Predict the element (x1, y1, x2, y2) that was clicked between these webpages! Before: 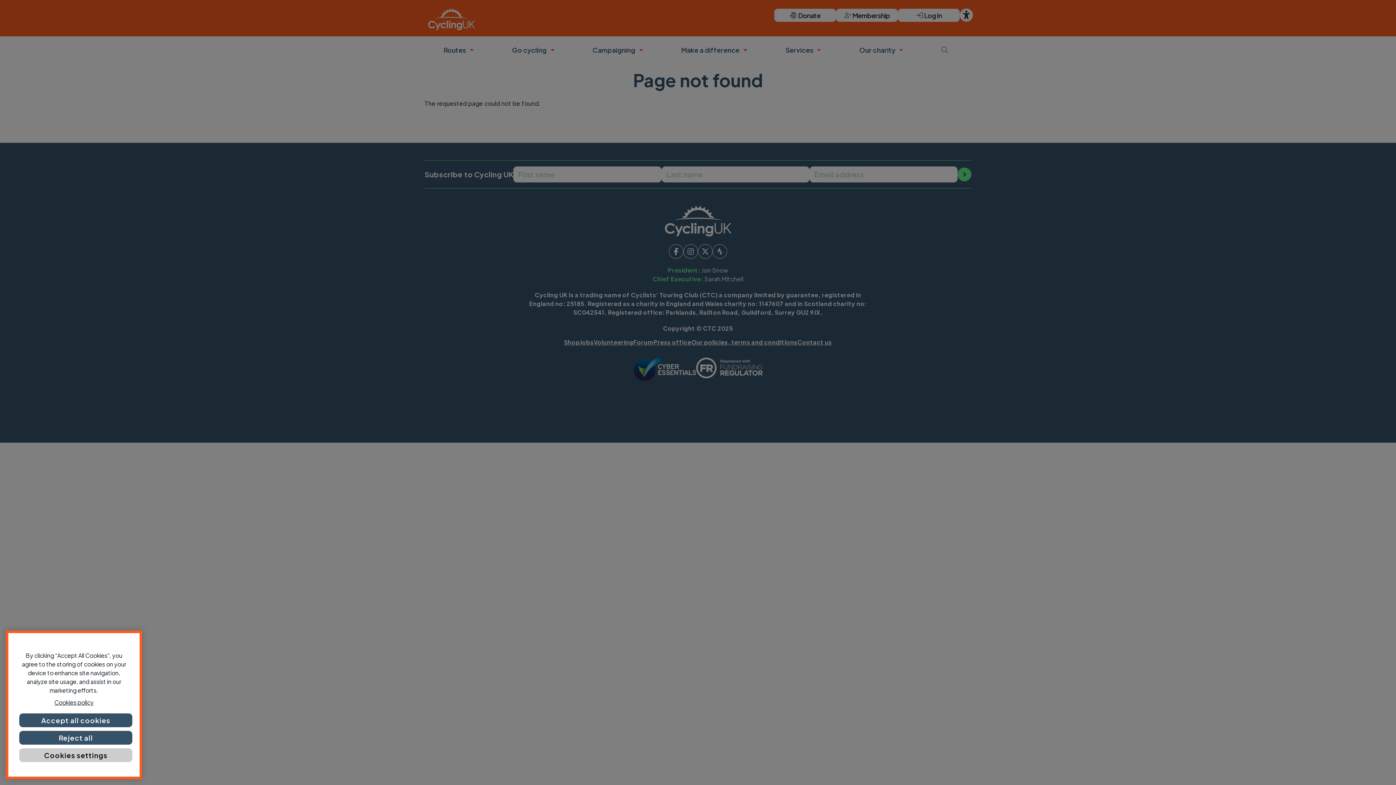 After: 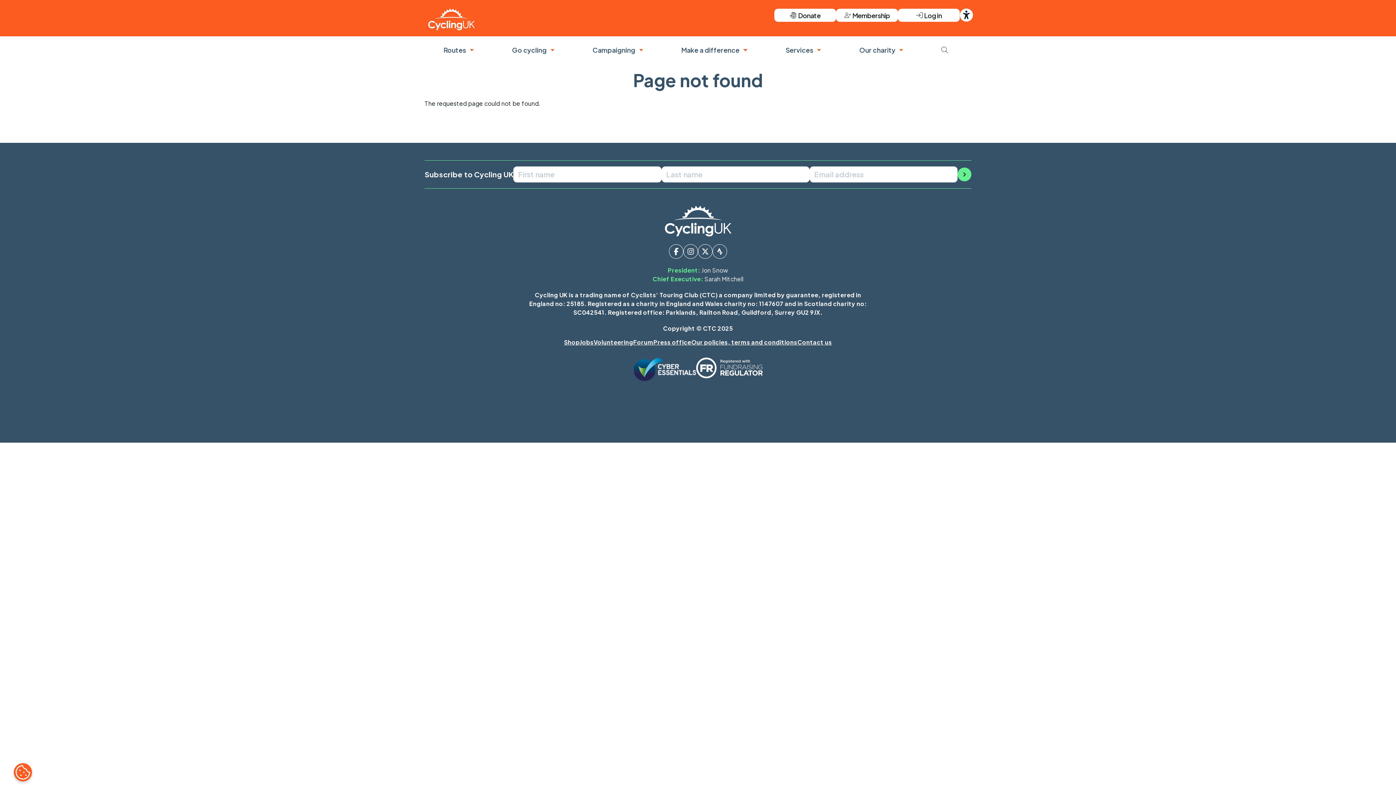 Action: label: Accept all cookies bbox: (19, 743, 132, 756)